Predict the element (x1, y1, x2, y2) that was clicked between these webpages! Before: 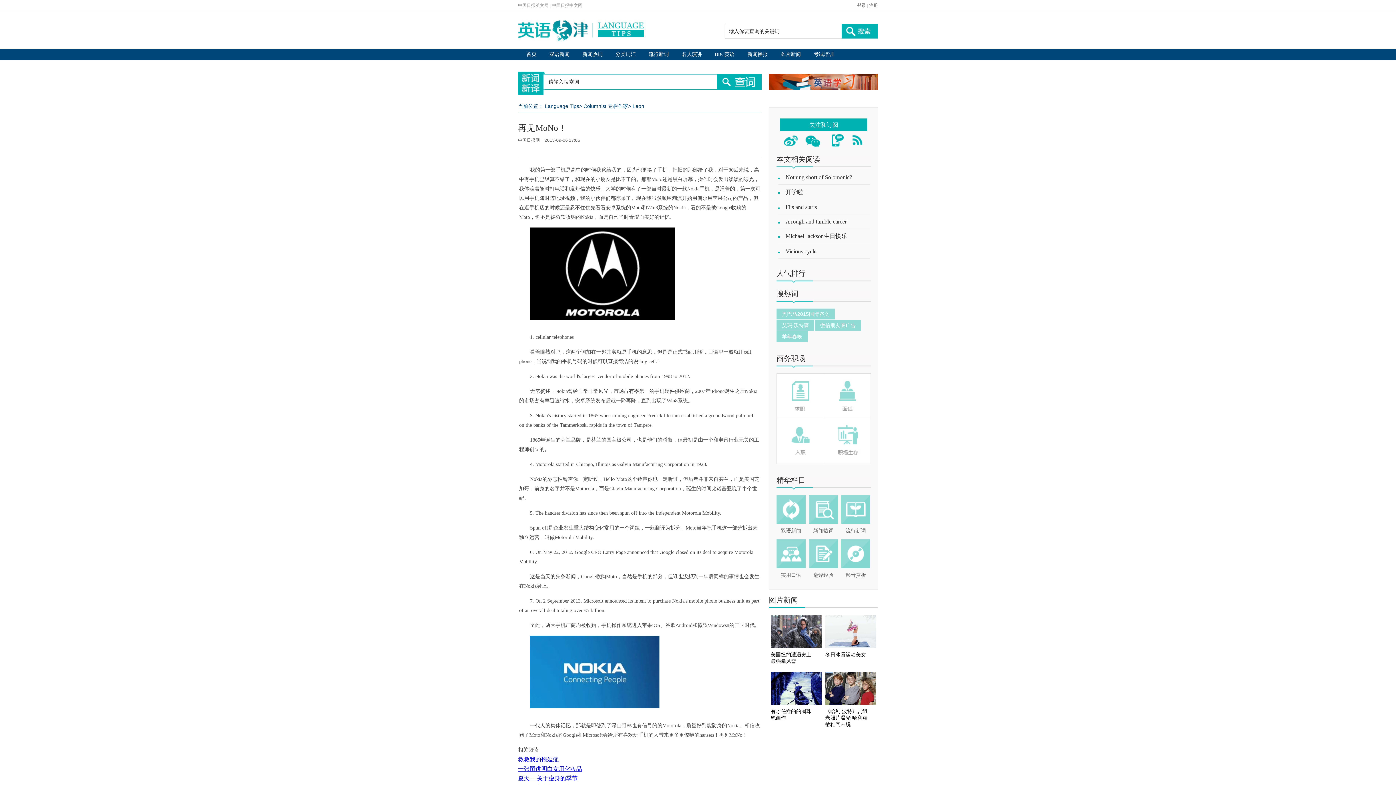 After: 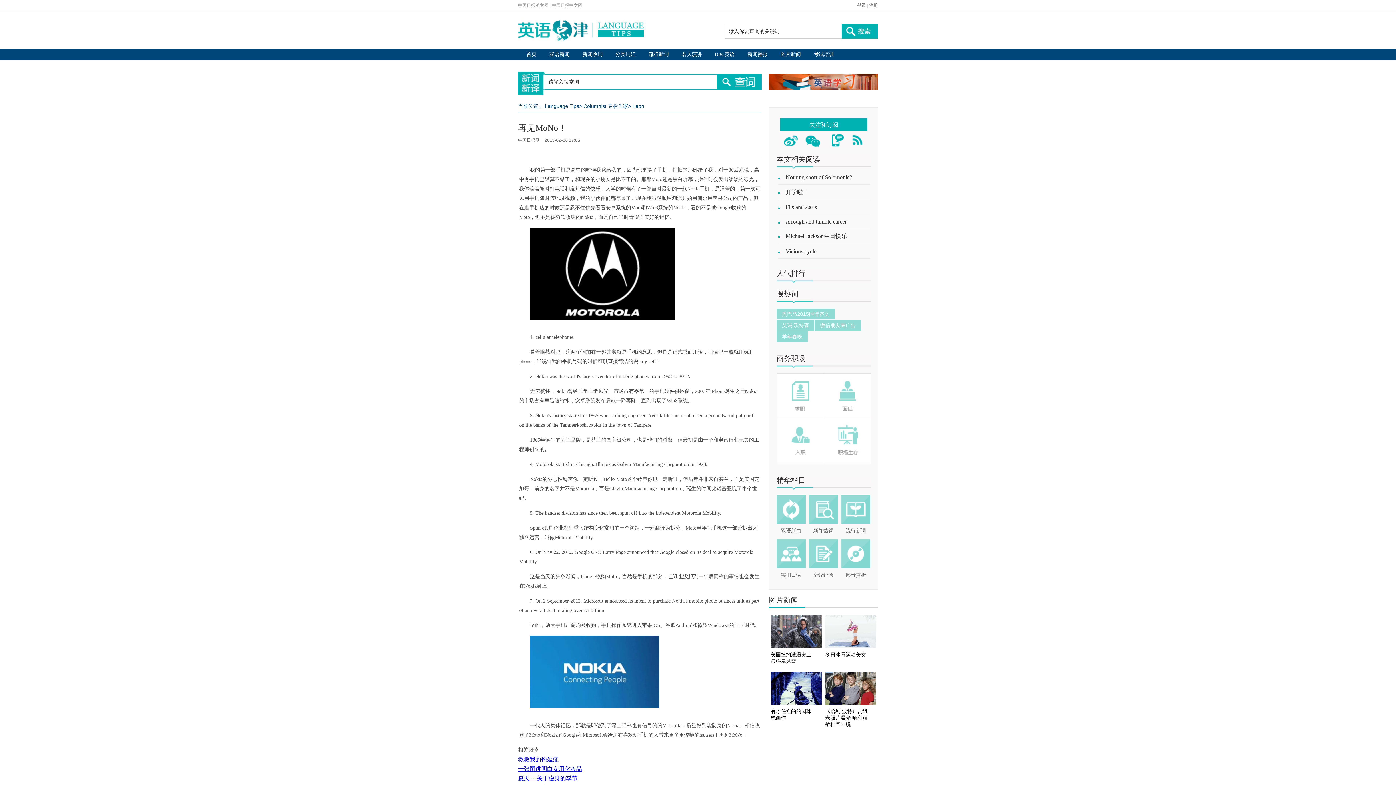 Action: label: 影音赏析 bbox: (845, 572, 866, 578)